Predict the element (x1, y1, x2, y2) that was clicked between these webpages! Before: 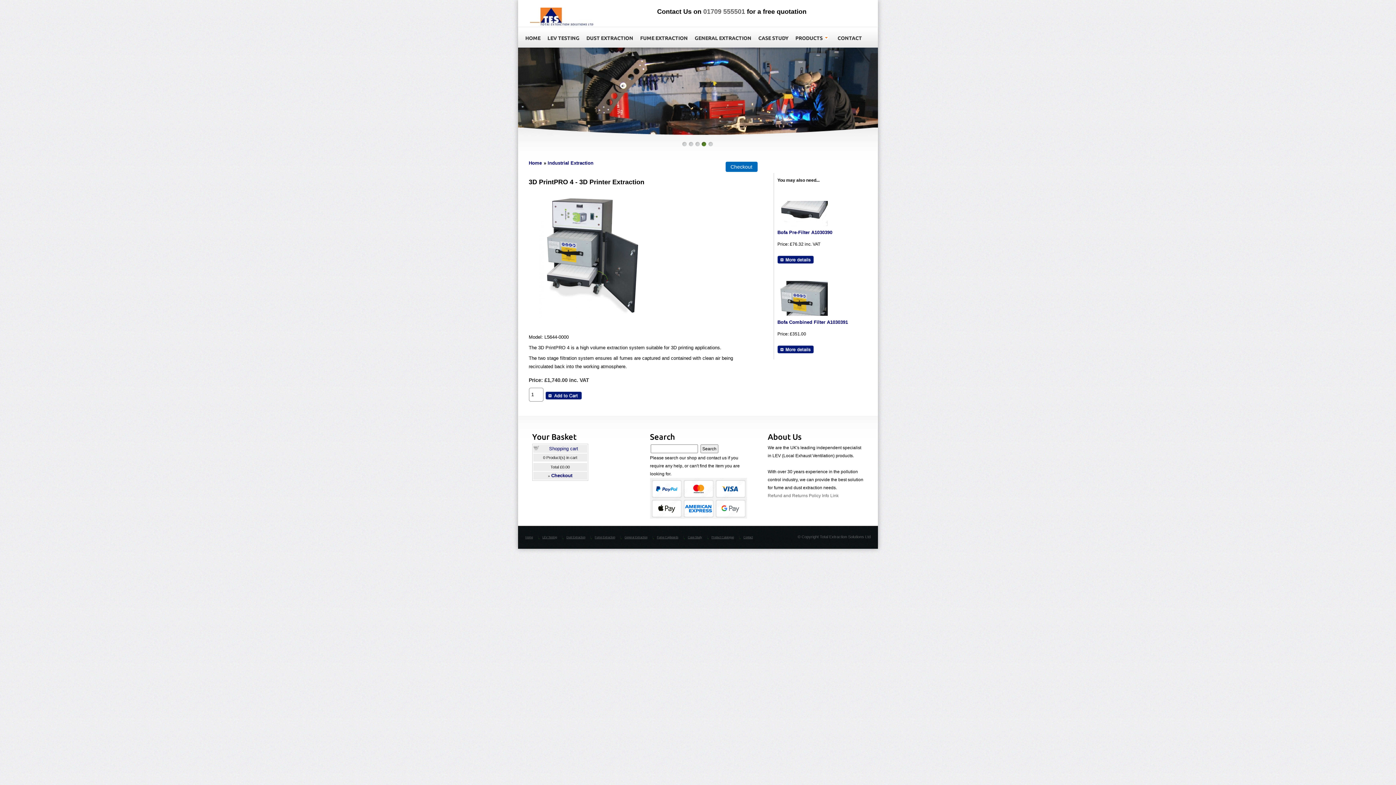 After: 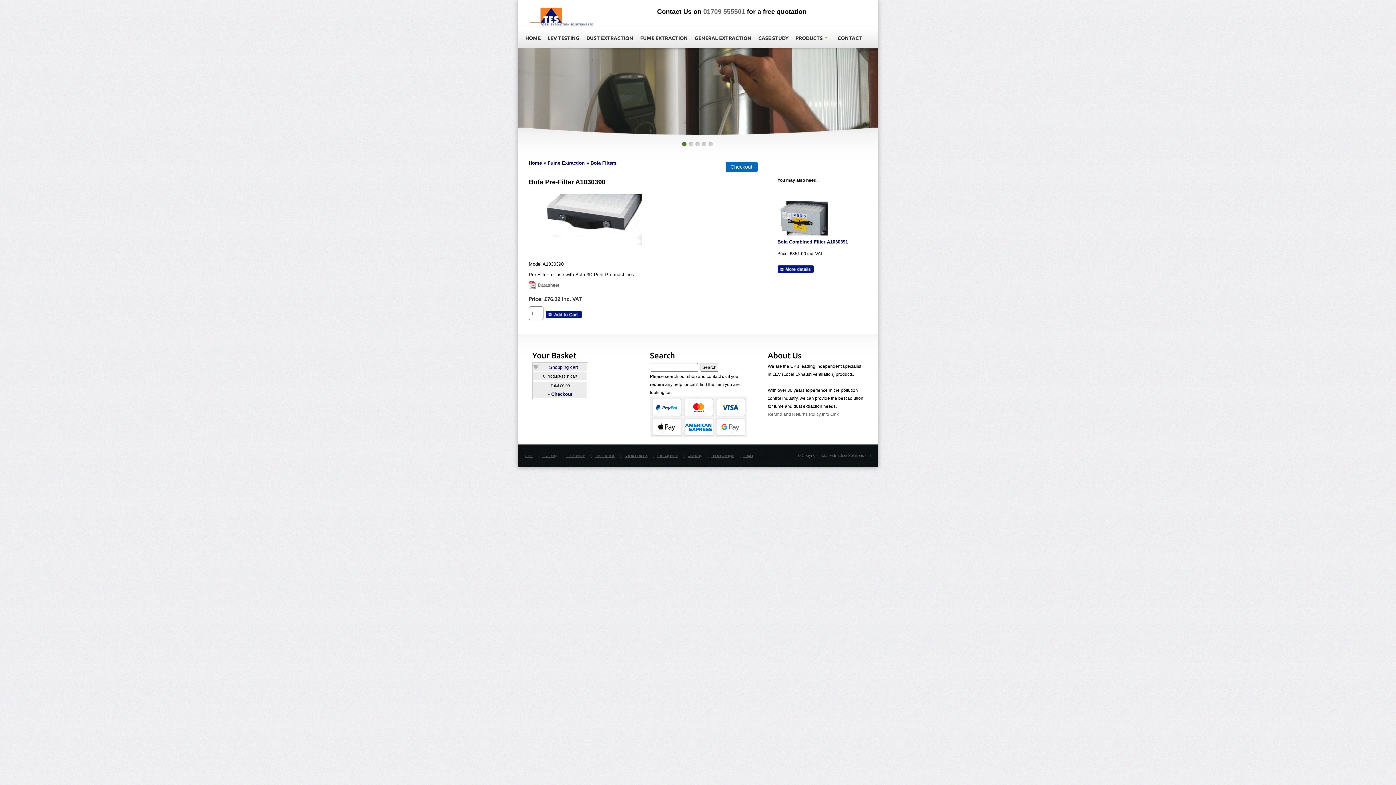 Action: bbox: (777, 221, 828, 227)